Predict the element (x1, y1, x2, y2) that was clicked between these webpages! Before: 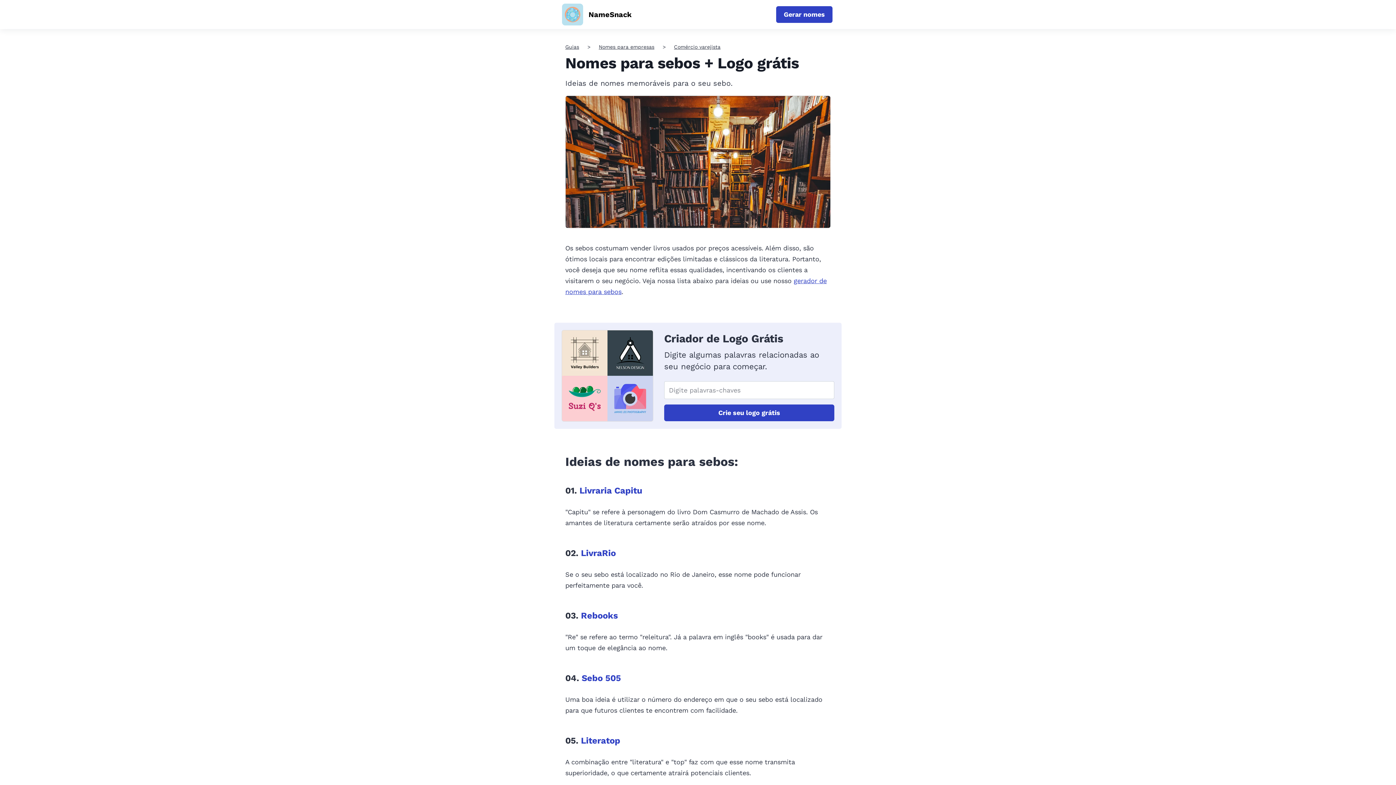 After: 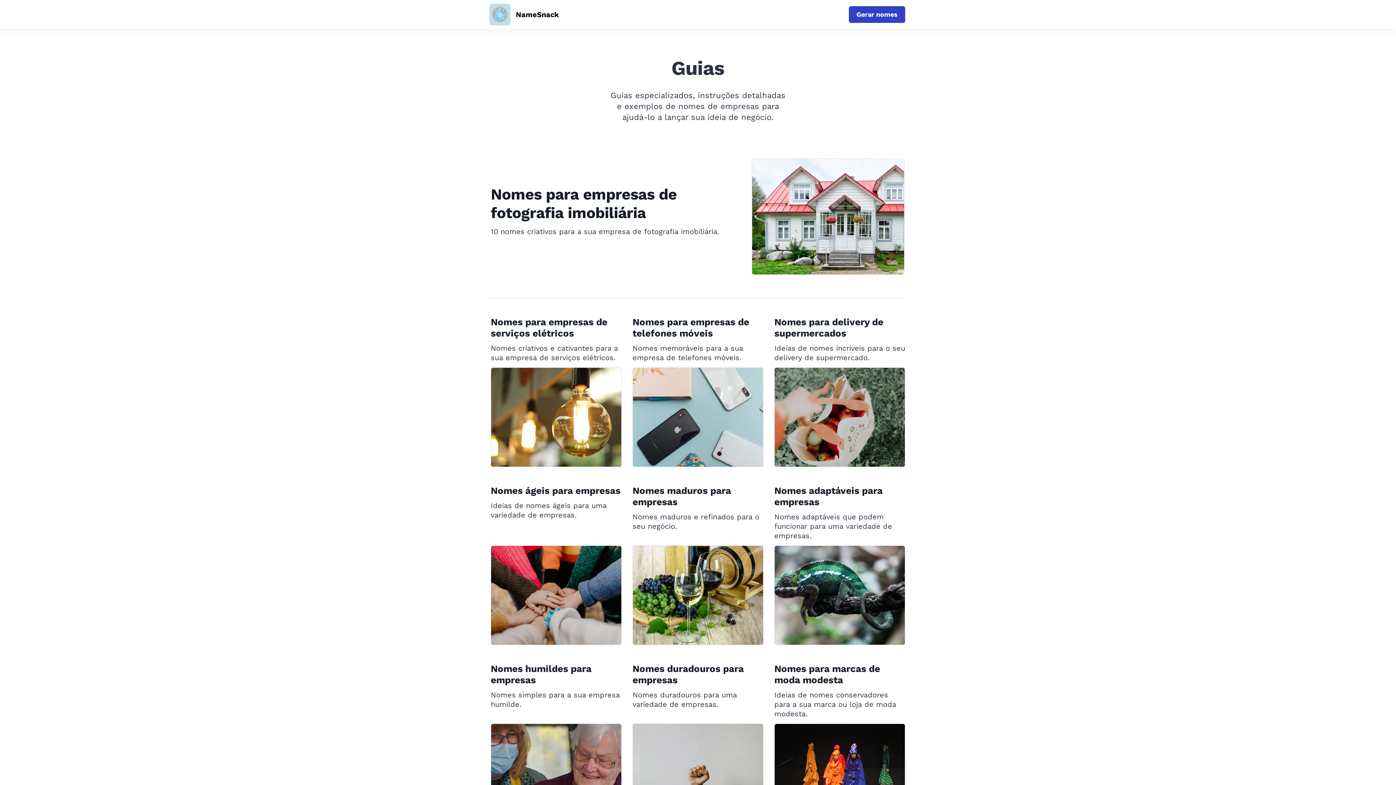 Action: label: Guias bbox: (565, 44, 579, 49)